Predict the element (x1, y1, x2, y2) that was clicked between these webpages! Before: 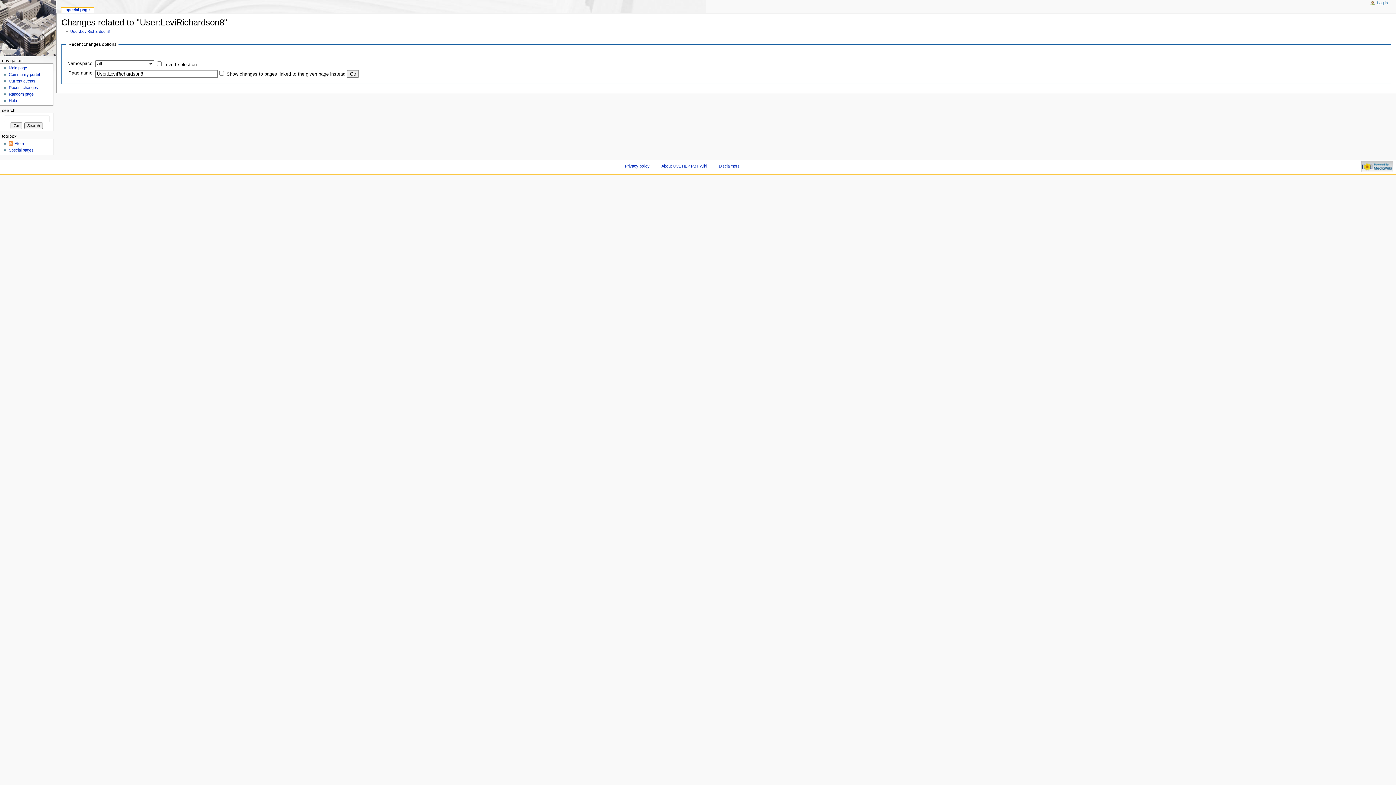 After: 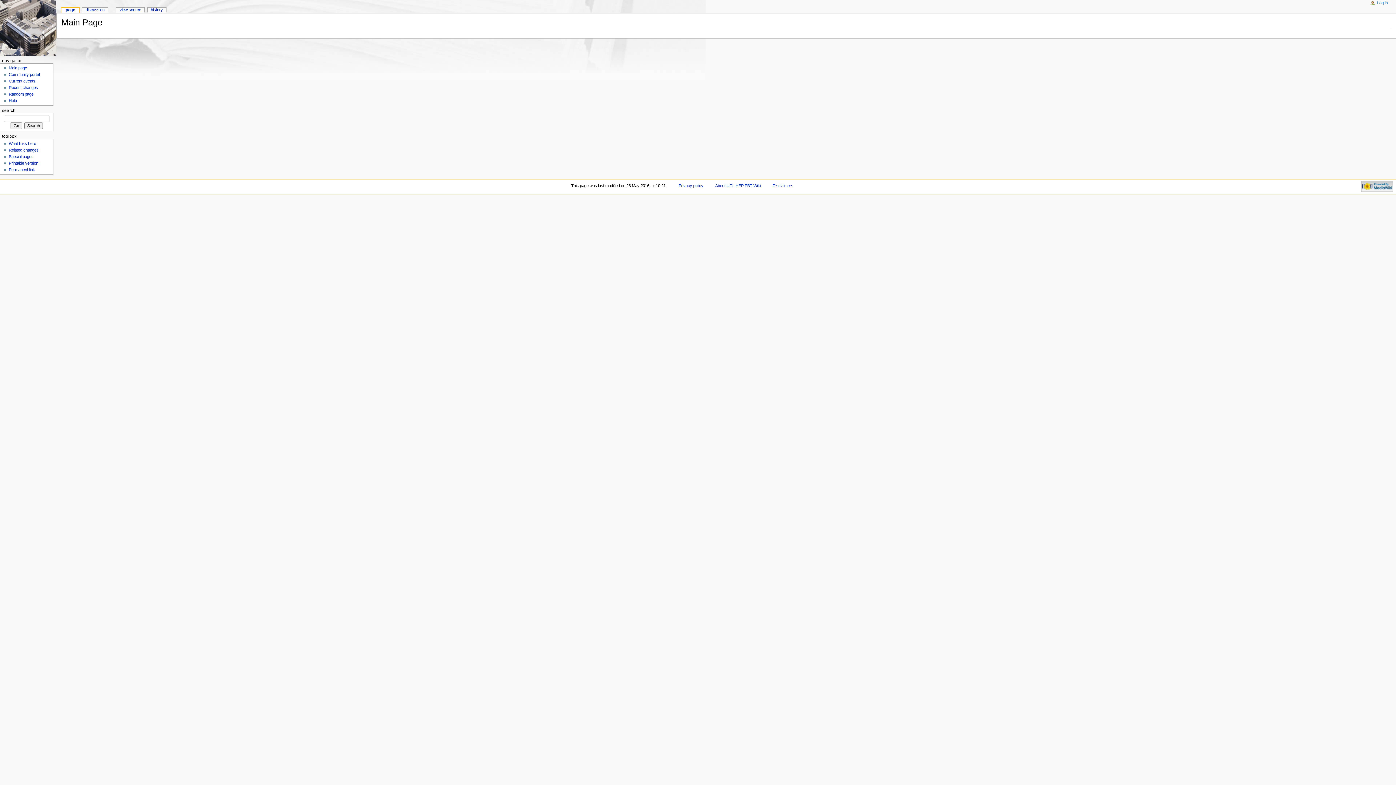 Action: bbox: (0, 0, 56, 56)